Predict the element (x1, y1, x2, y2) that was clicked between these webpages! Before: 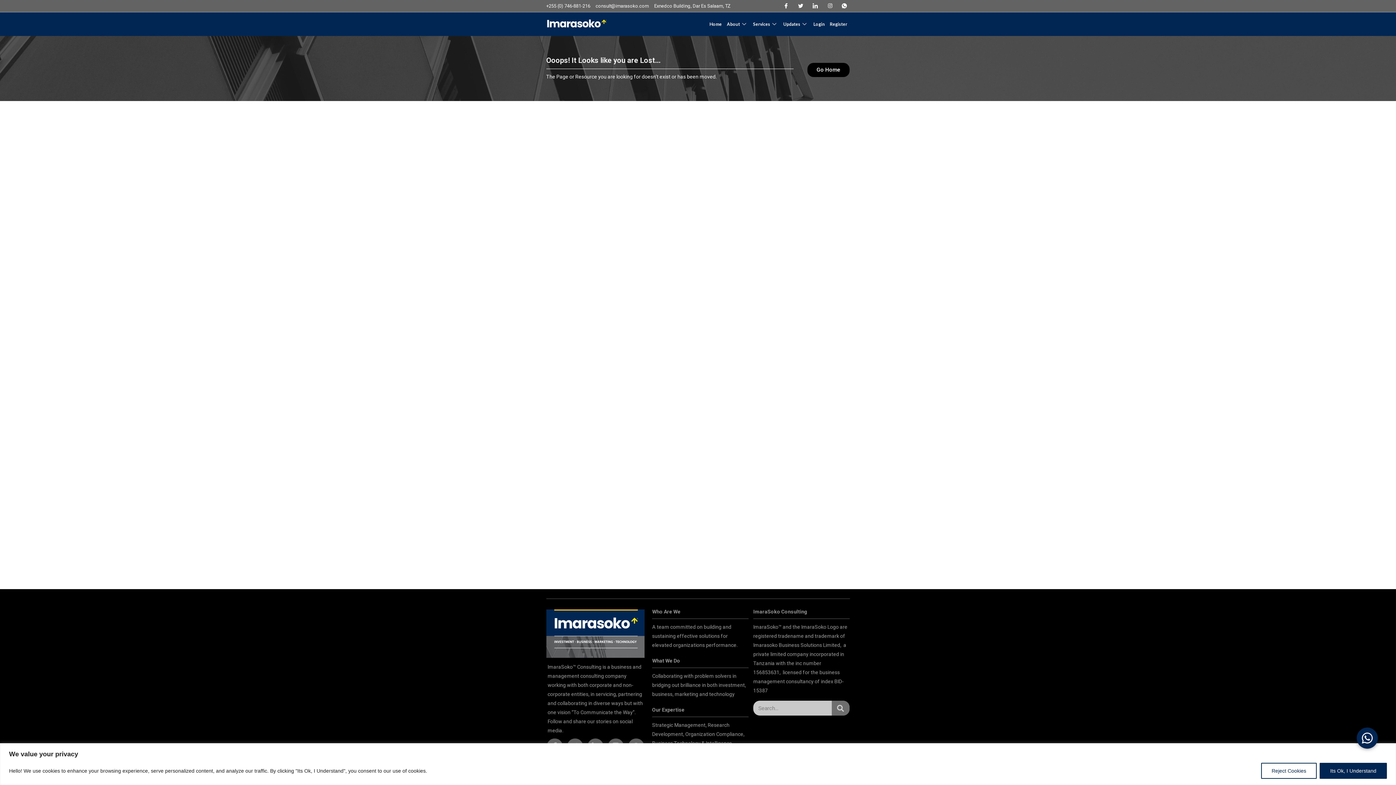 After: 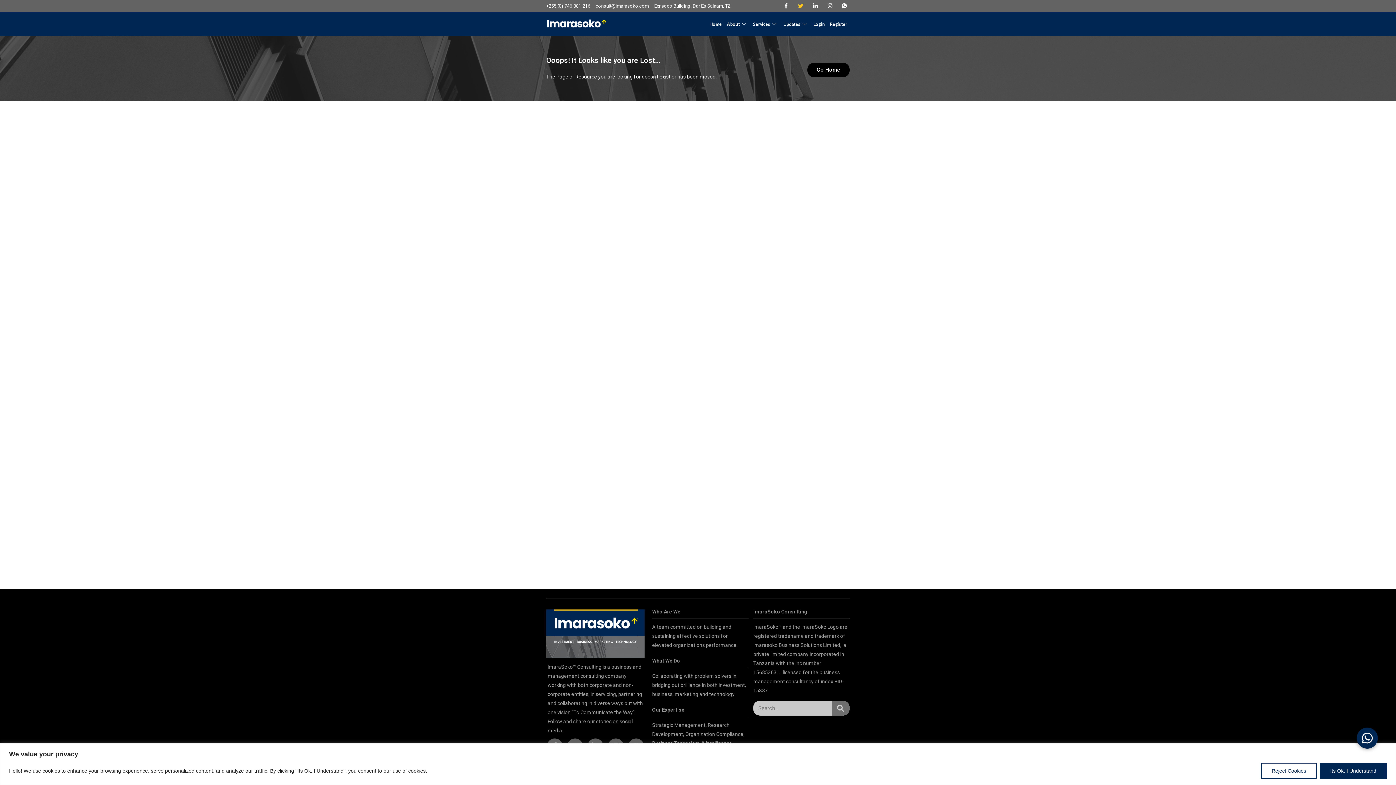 Action: bbox: (792, 0, 803, 11)